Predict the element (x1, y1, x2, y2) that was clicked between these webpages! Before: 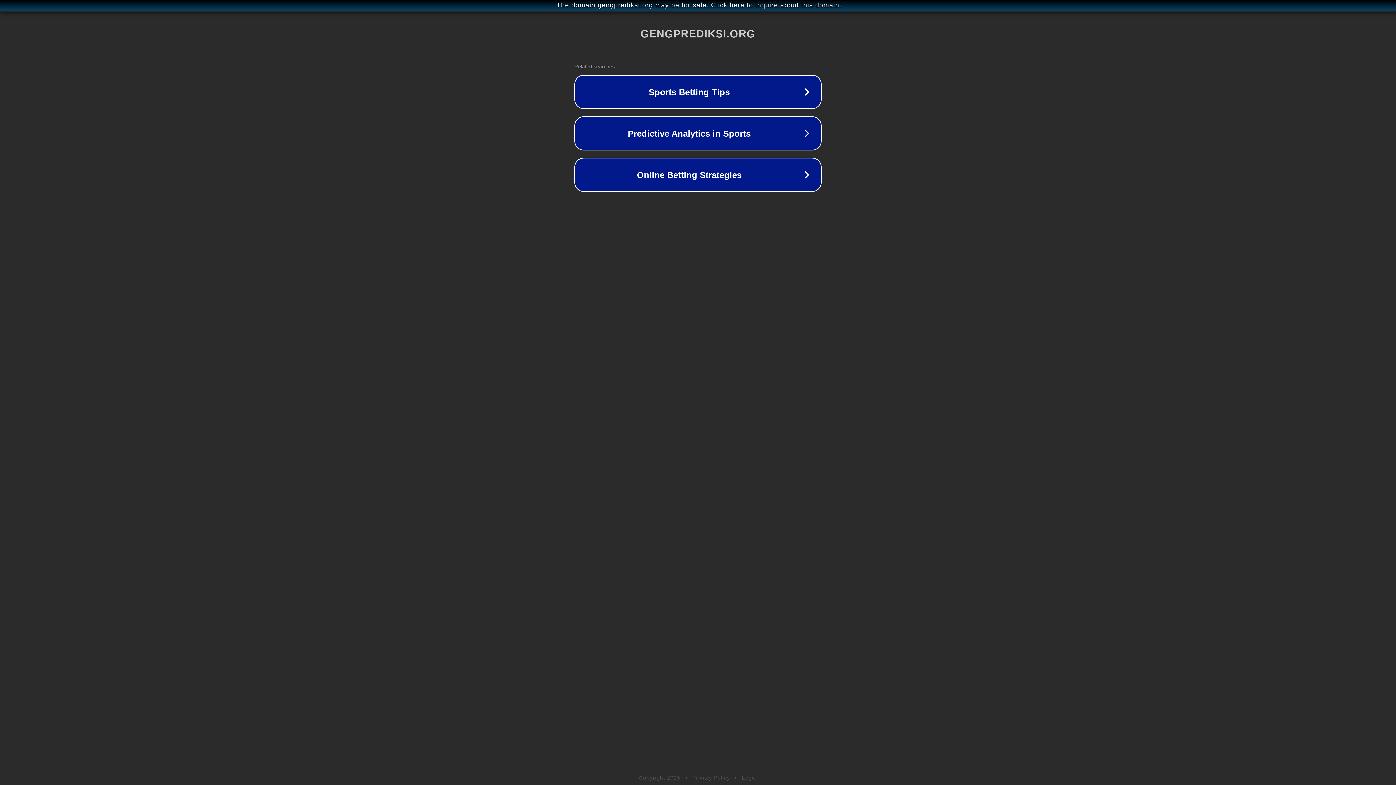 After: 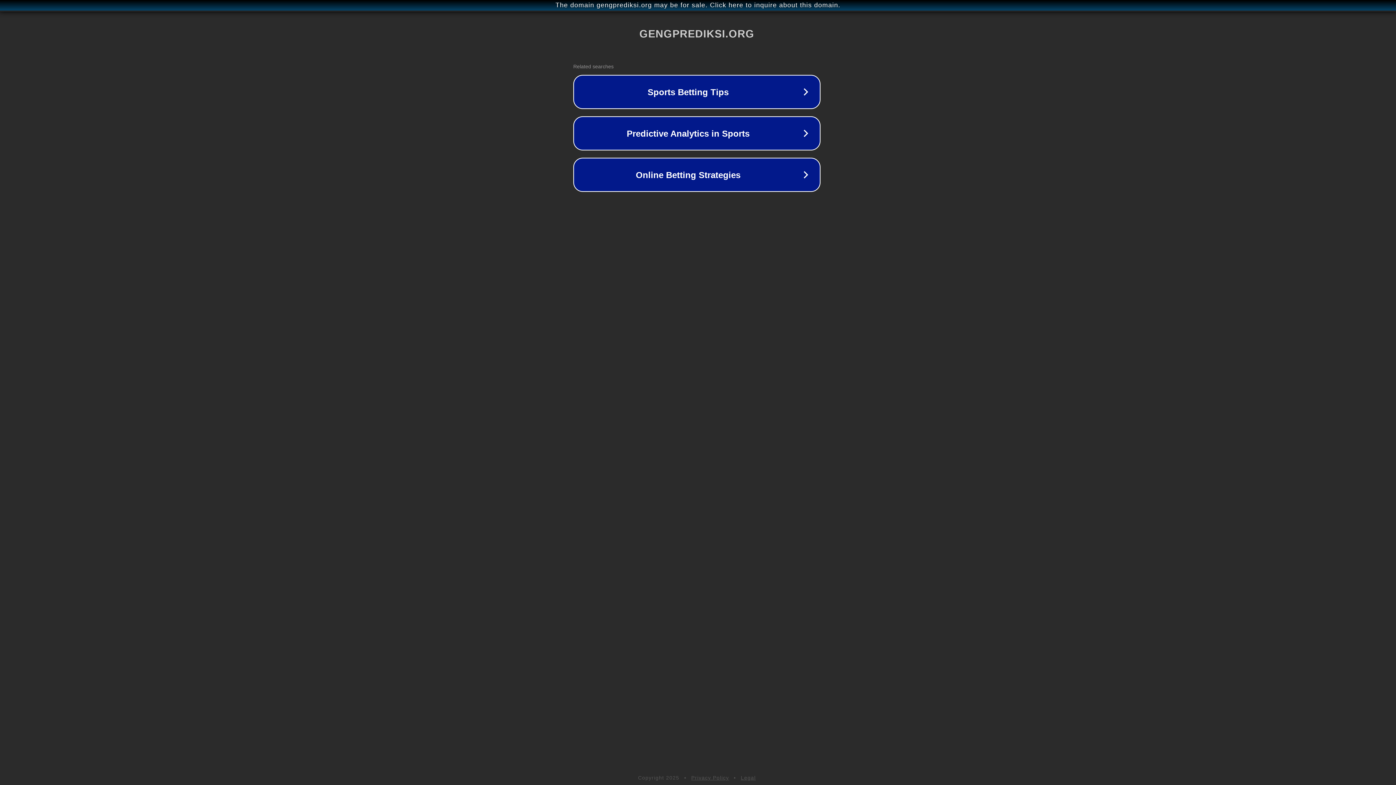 Action: label: The domain gengprediksi.org may be for sale. Click here to inquire about this domain. bbox: (1, 1, 1397, 9)